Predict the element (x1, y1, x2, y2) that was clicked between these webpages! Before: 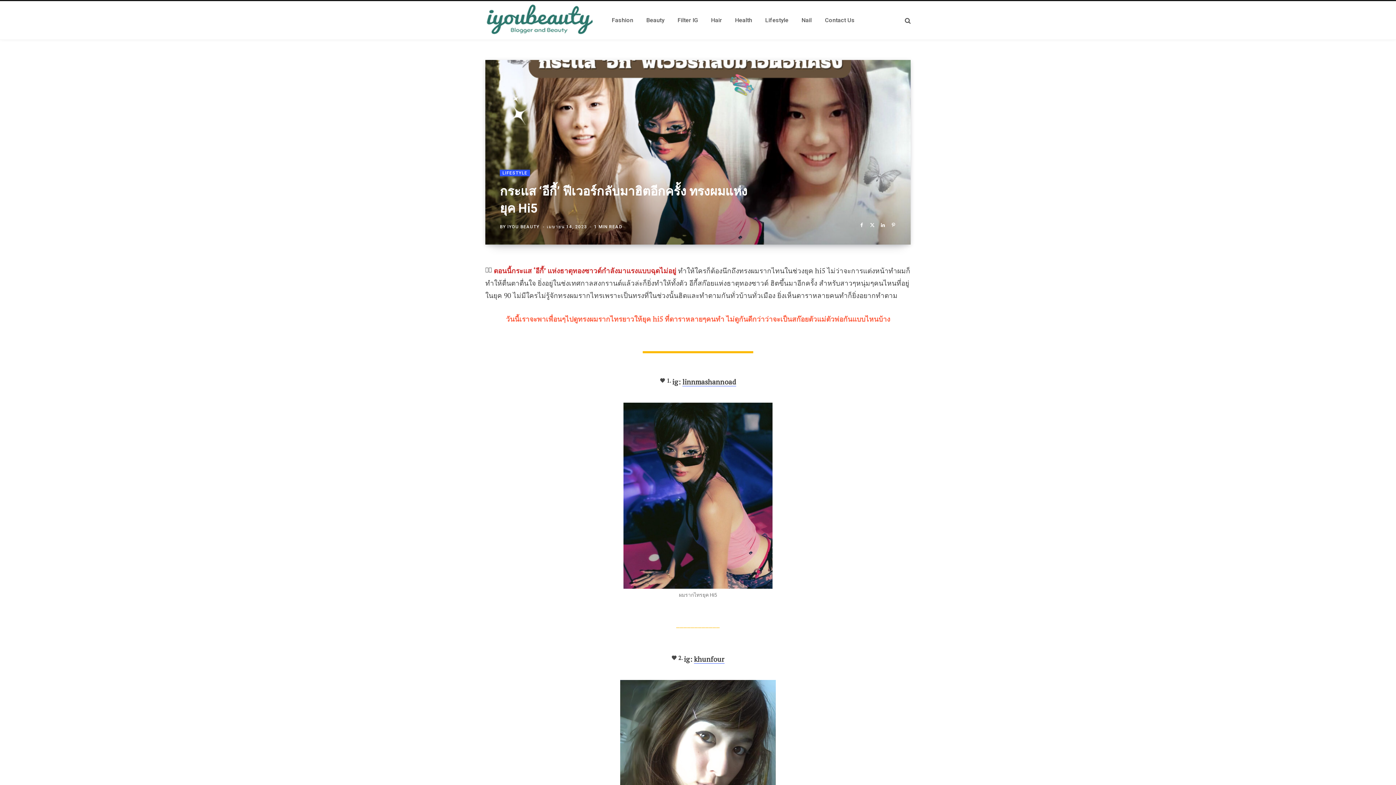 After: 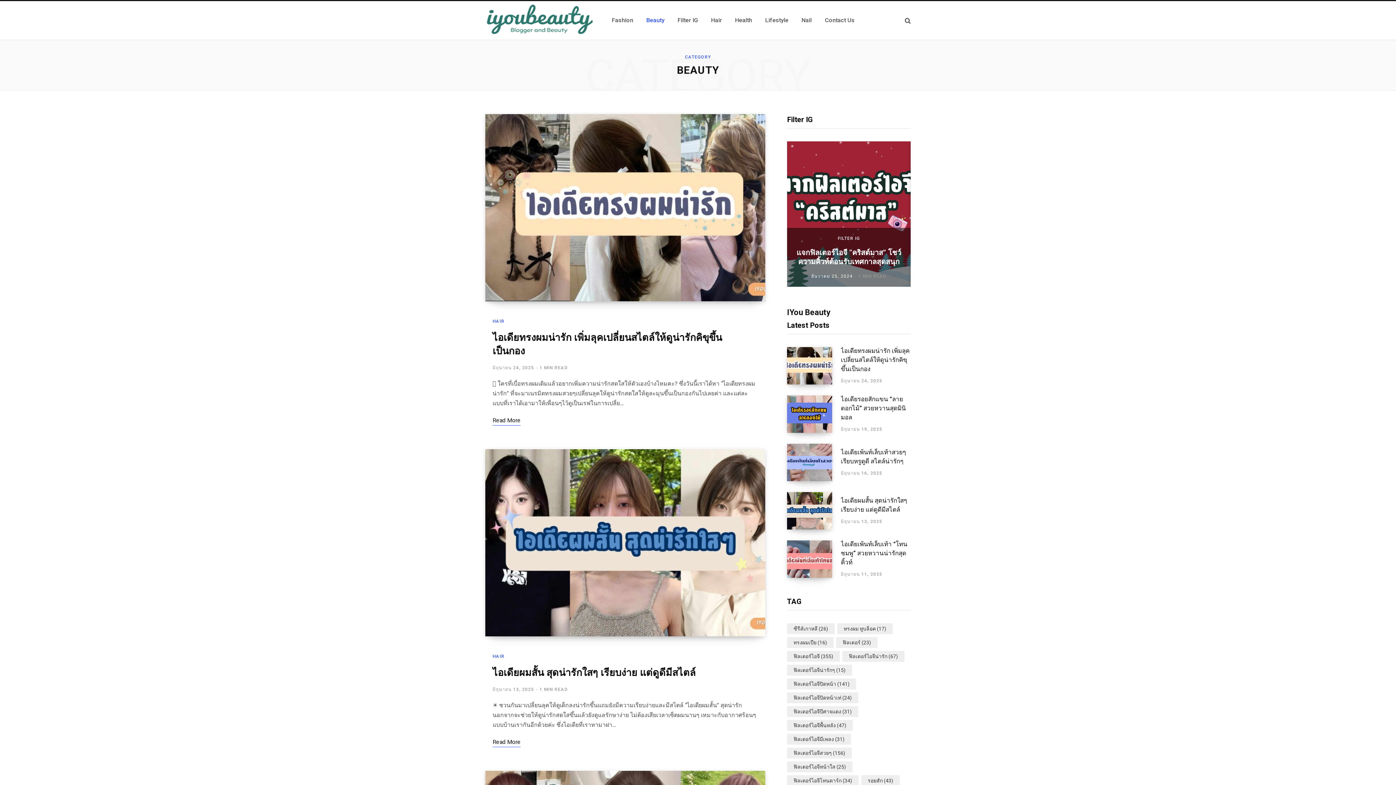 Action: bbox: (640, 7, 671, 33) label: Beauty